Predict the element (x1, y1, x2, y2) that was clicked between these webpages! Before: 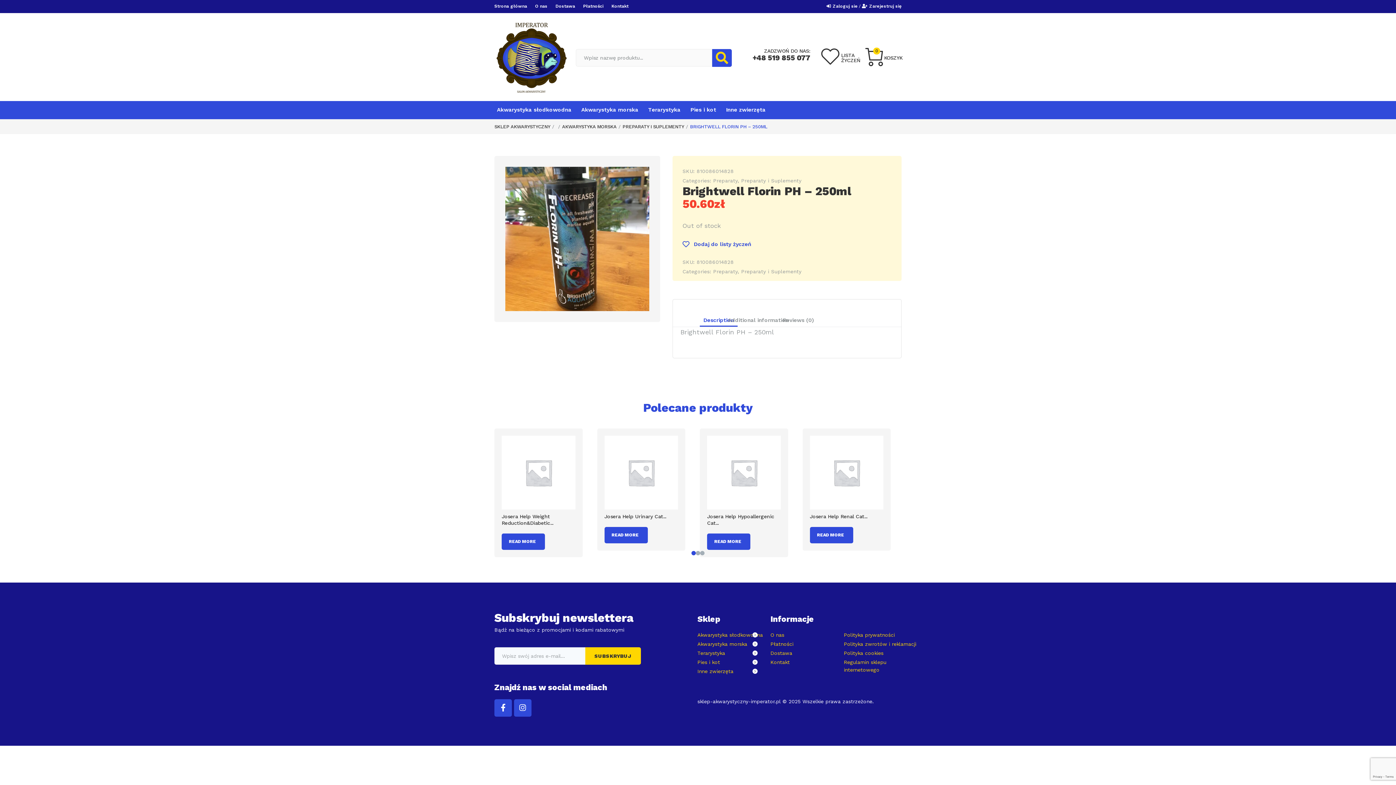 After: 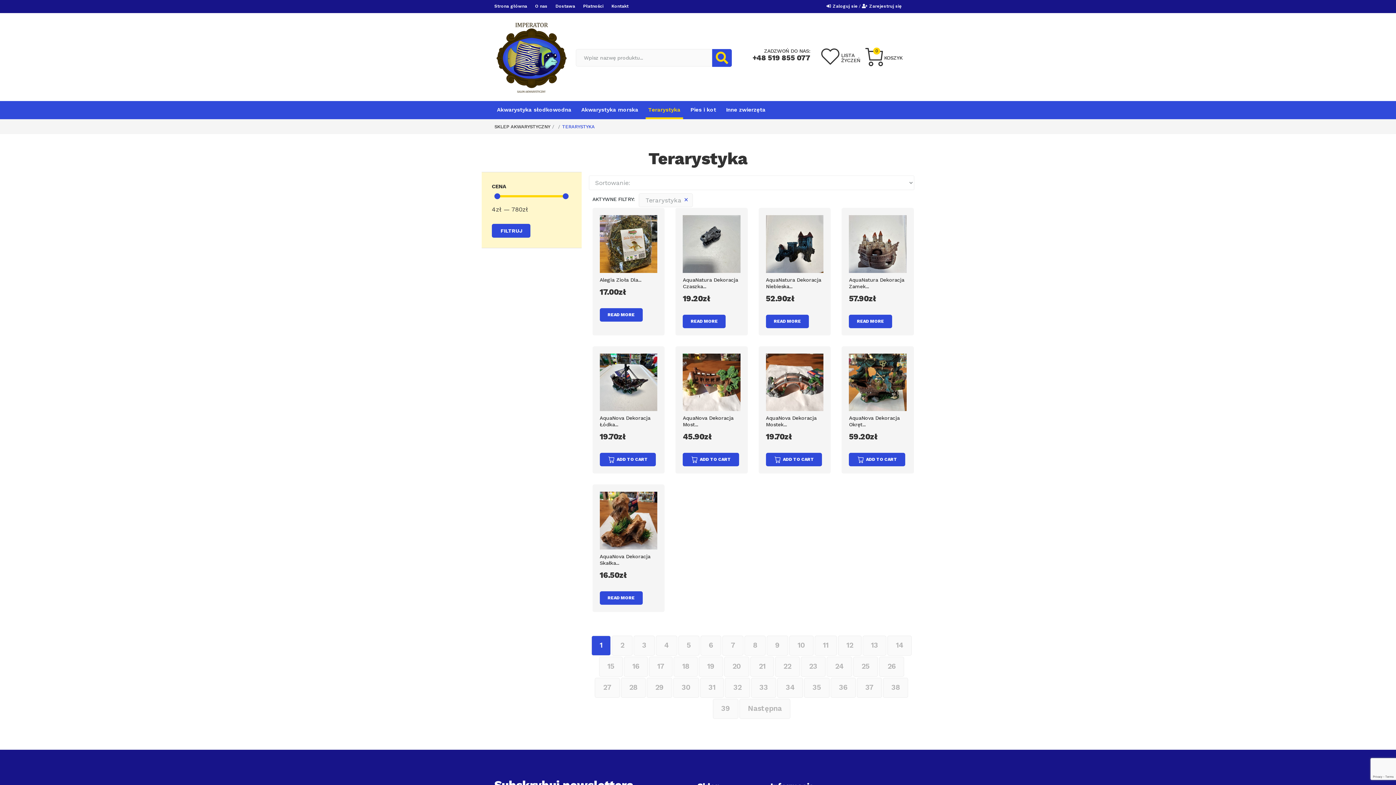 Action: bbox: (645, 105, 683, 119) label: Terarystyka